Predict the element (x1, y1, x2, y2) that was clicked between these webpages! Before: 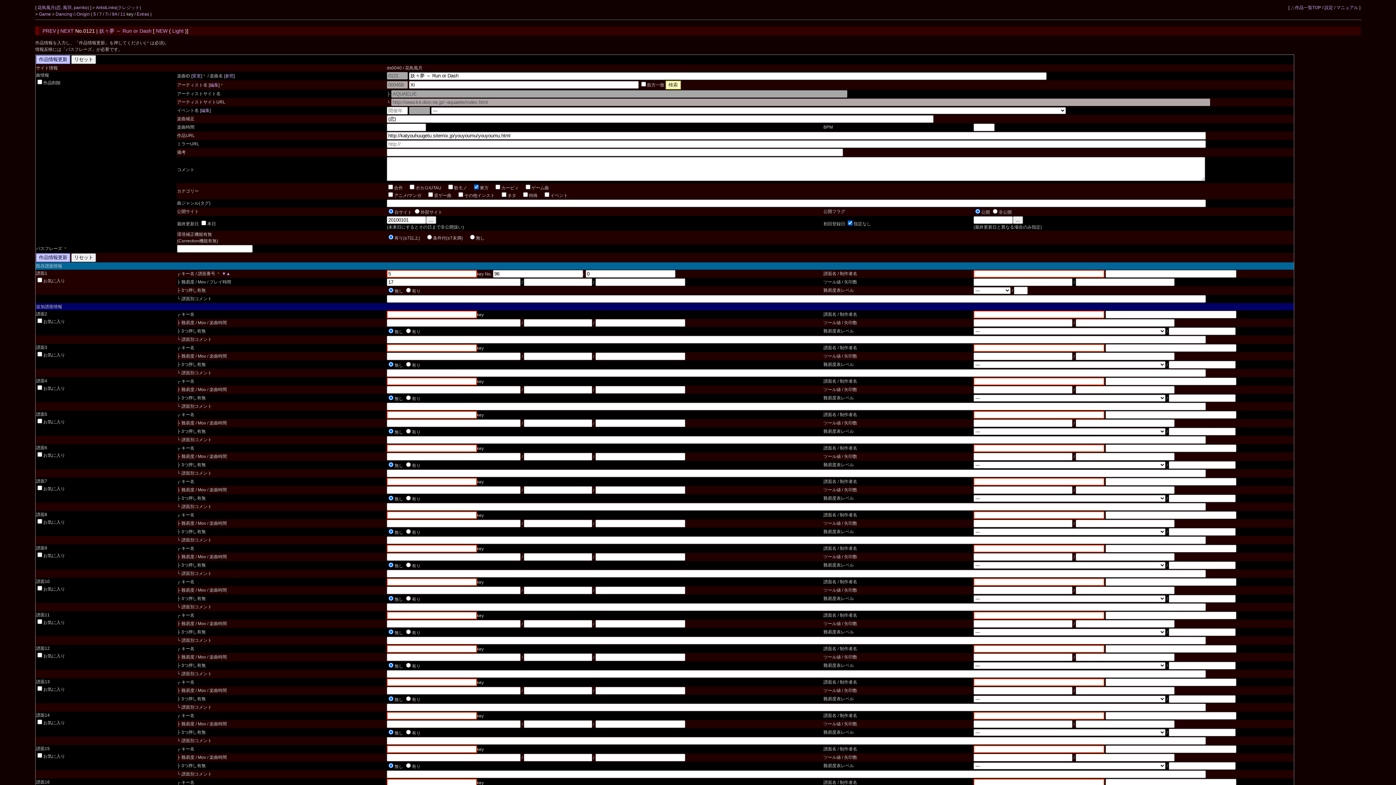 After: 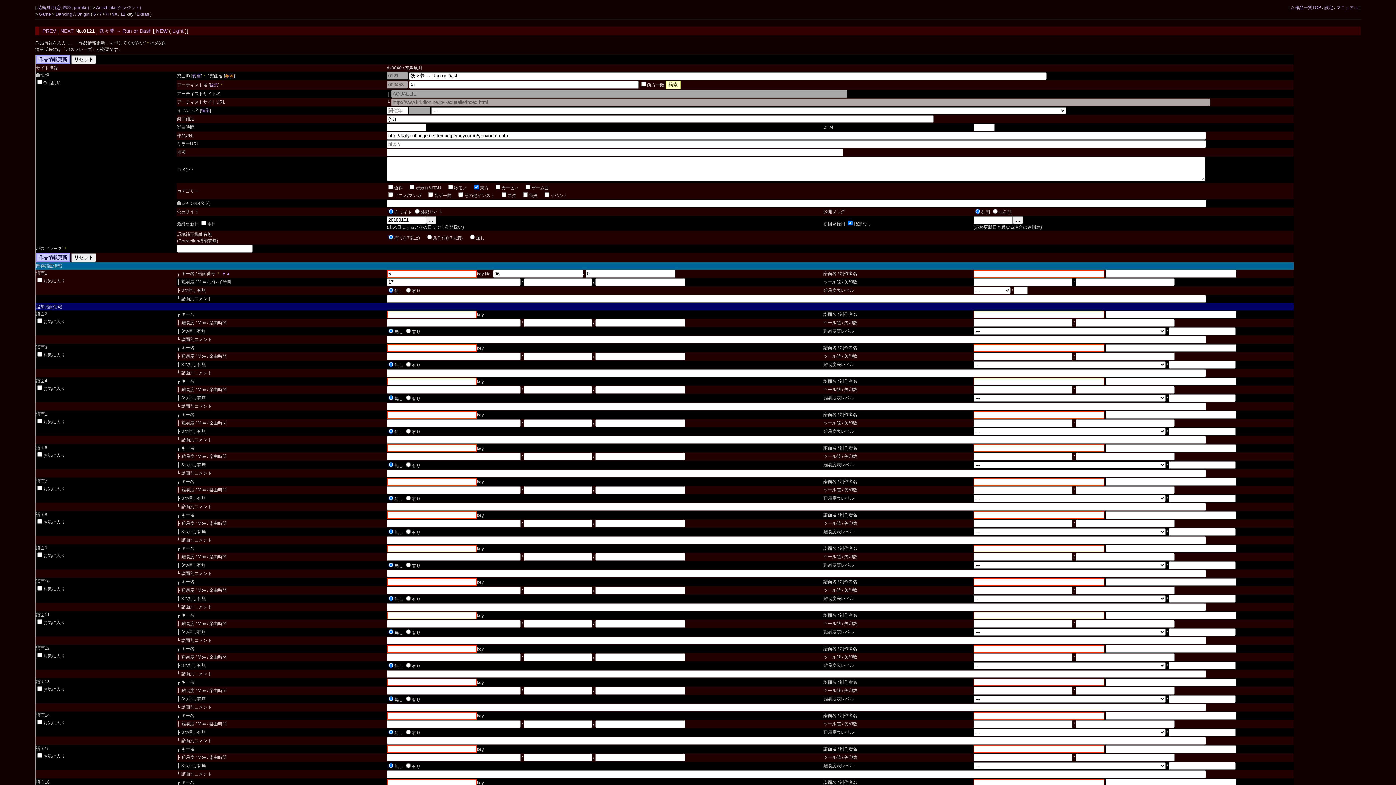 Action: bbox: (225, 73, 233, 78) label: 参照